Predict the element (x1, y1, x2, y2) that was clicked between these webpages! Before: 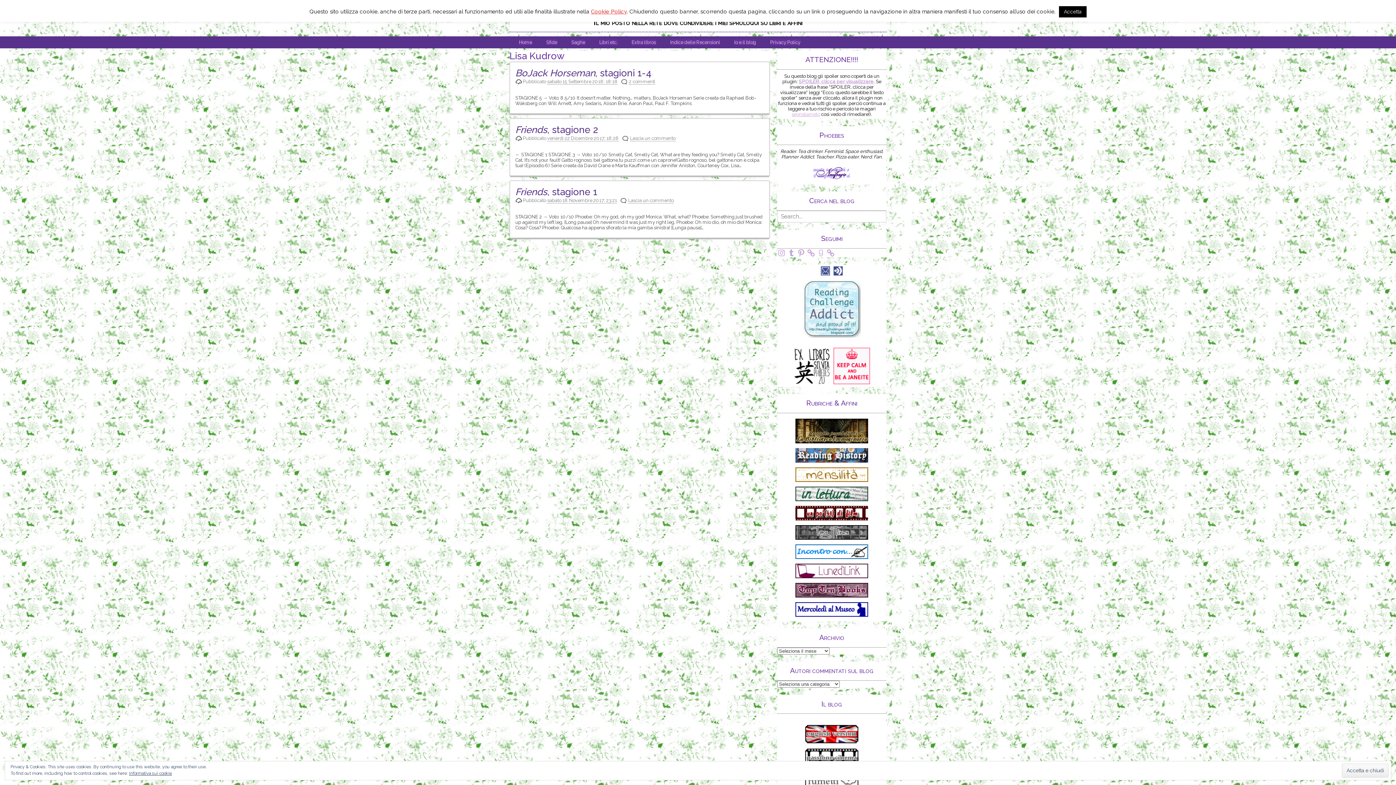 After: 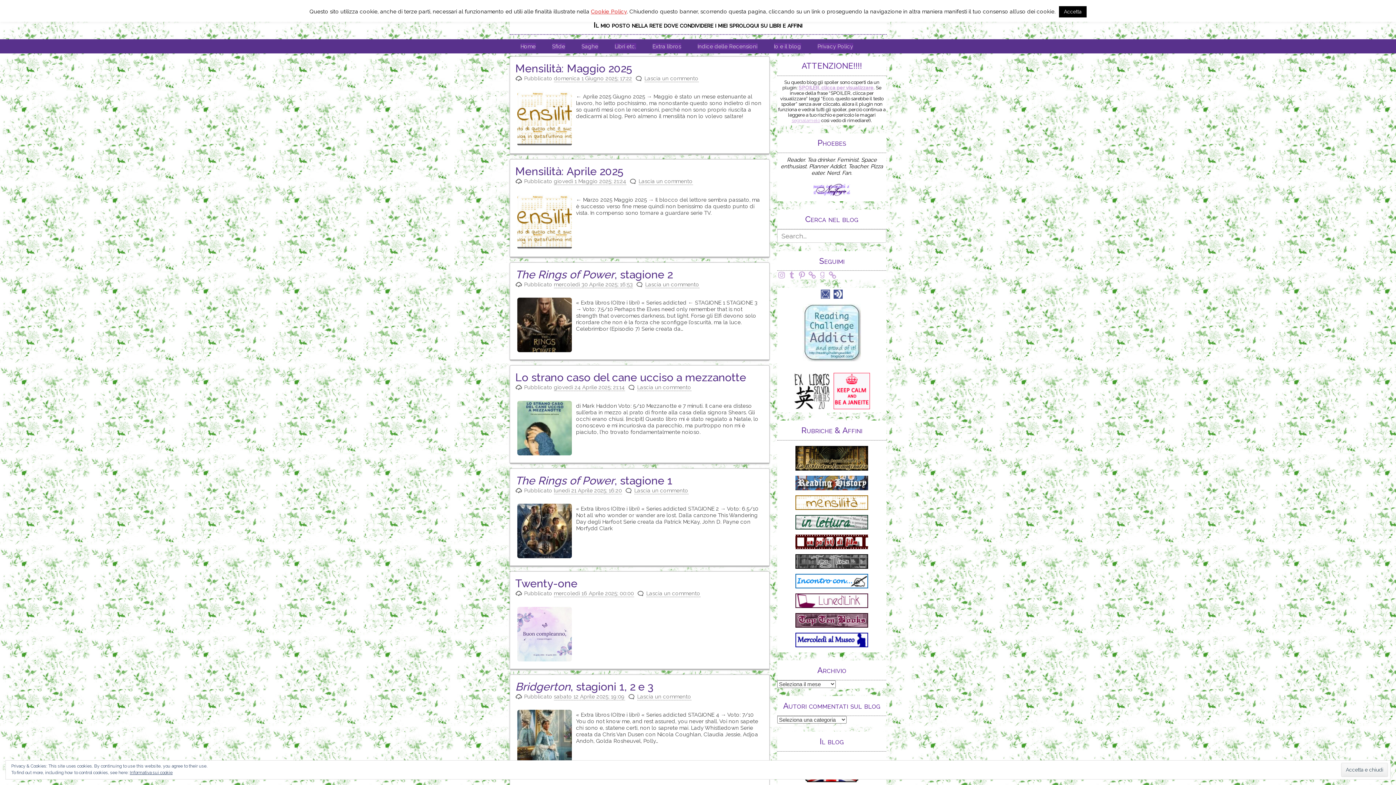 Action: bbox: (519, 39, 532, 45) label: Home